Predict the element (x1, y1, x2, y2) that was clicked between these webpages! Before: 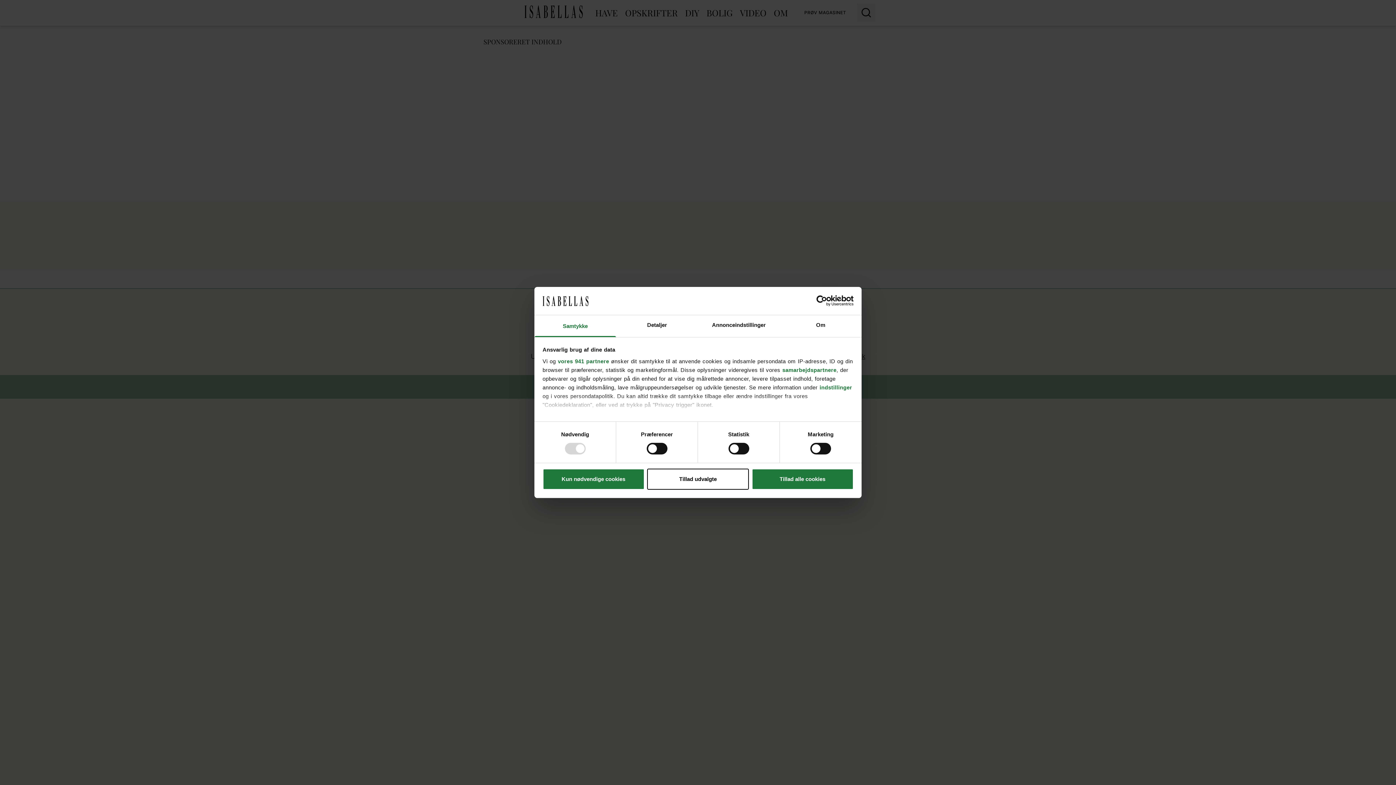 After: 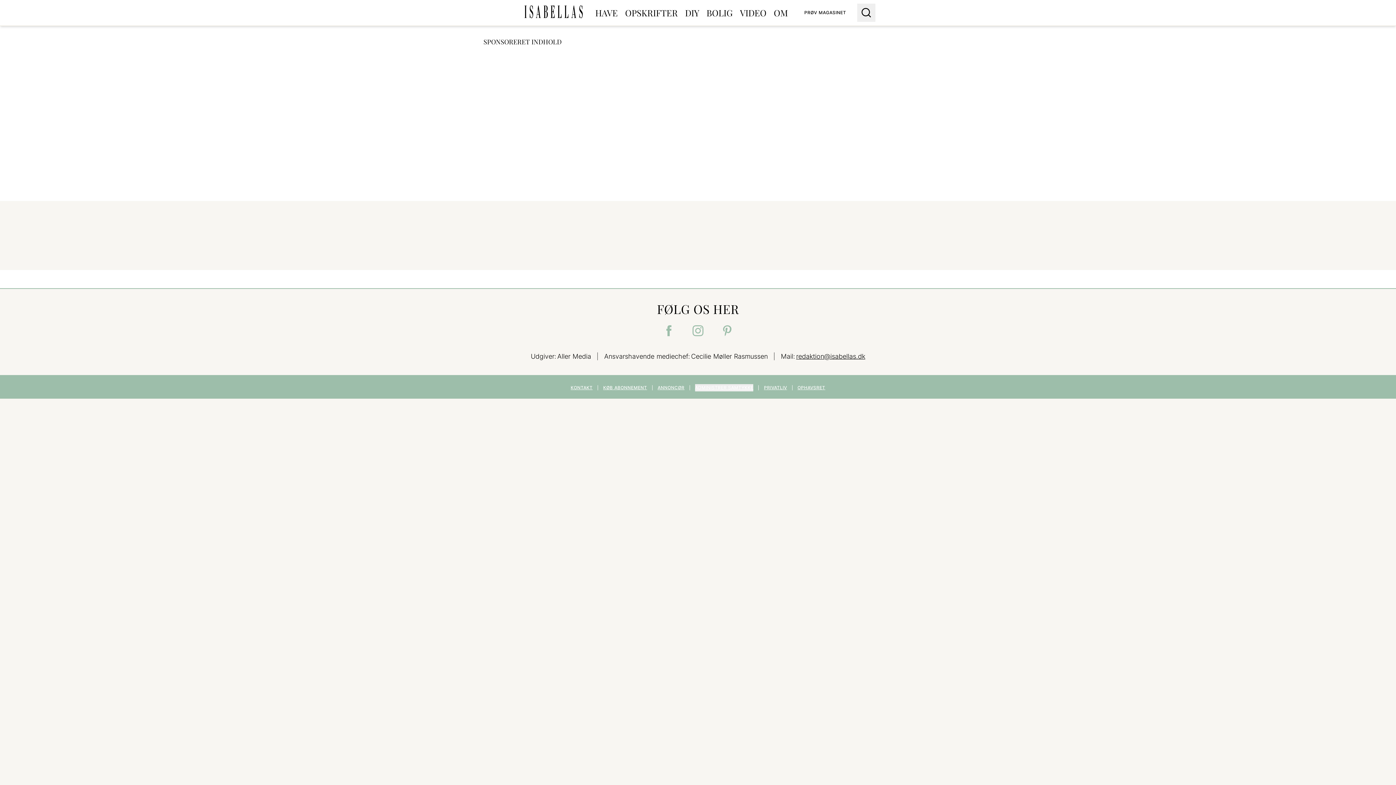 Action: label: Tillad udvalgte bbox: (647, 468, 749, 489)